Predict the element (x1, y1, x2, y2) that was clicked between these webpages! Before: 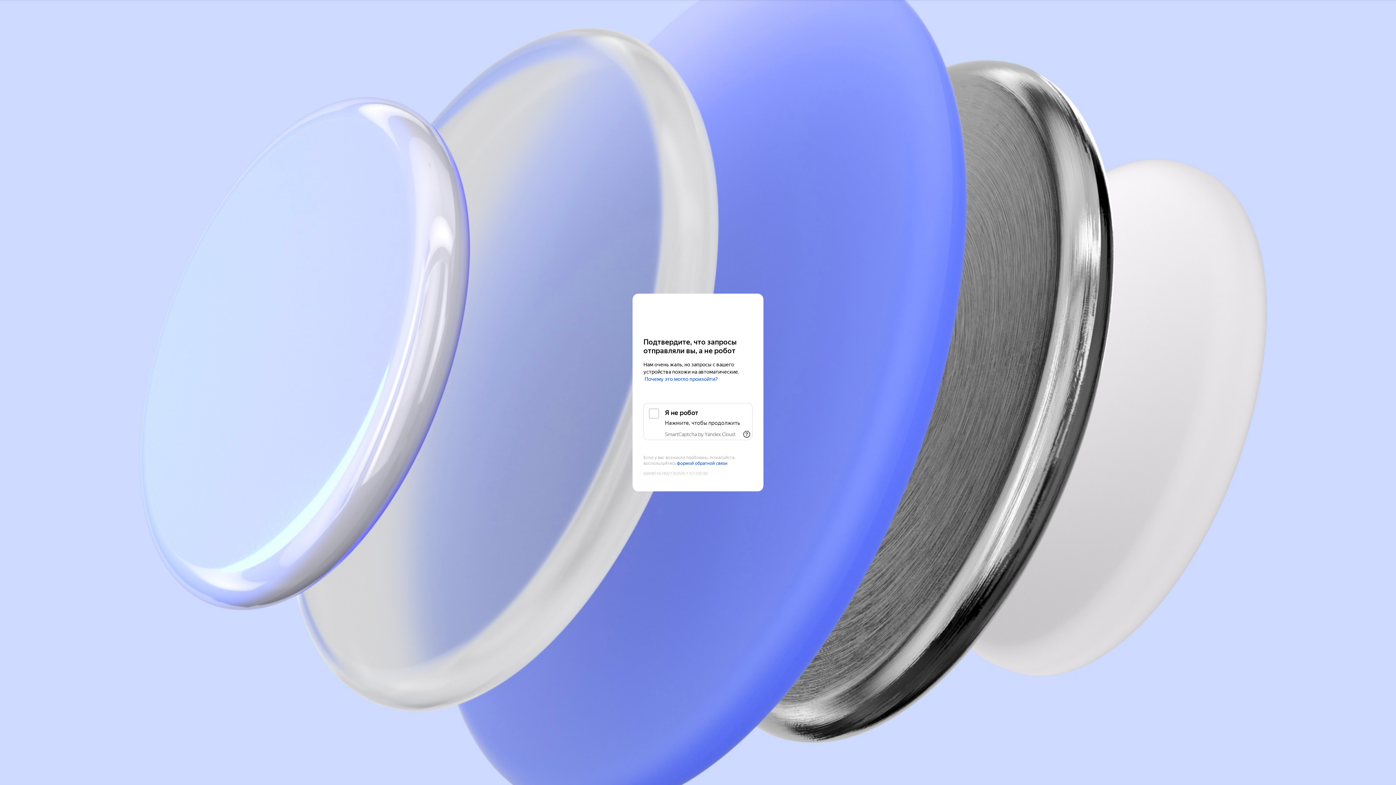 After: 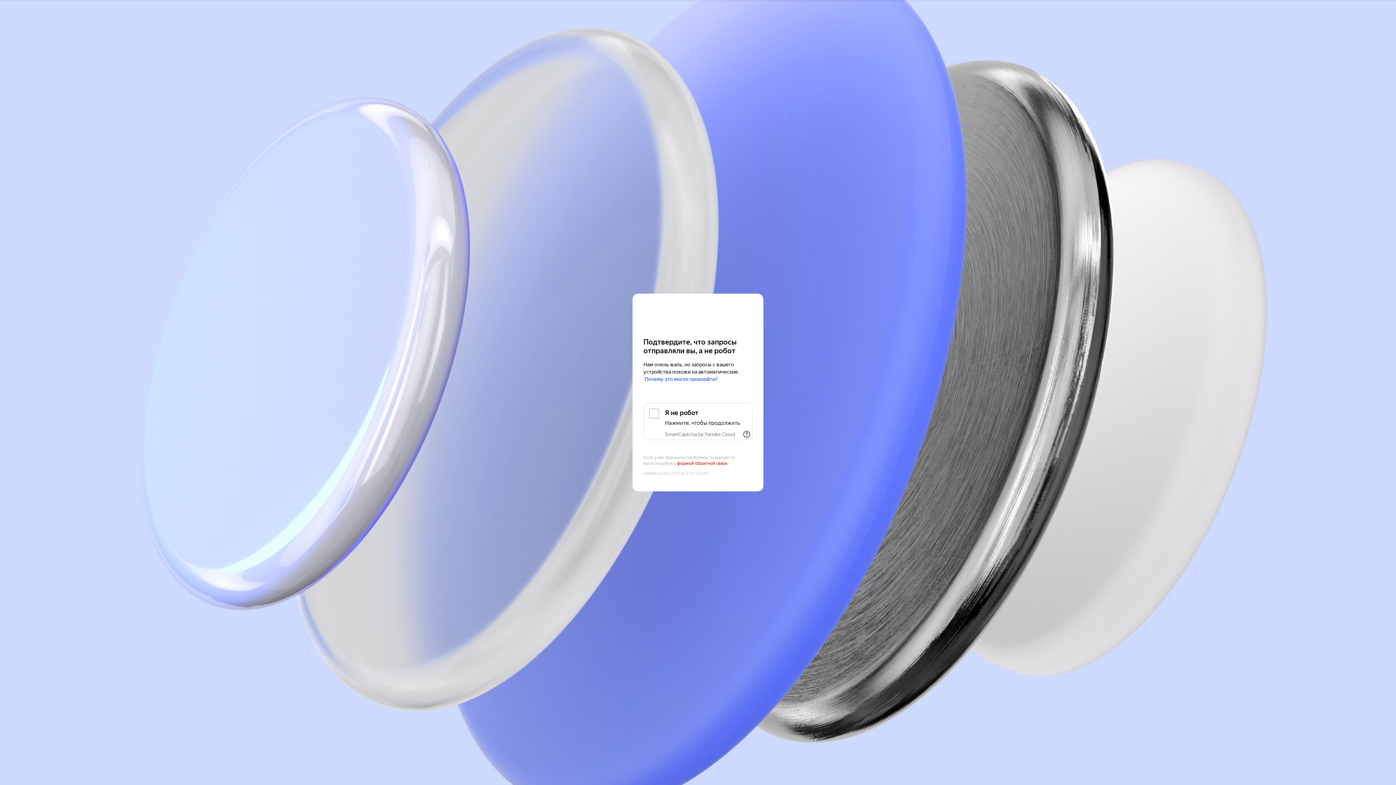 Action: label: формой обратной связи bbox: (677, 461, 727, 466)